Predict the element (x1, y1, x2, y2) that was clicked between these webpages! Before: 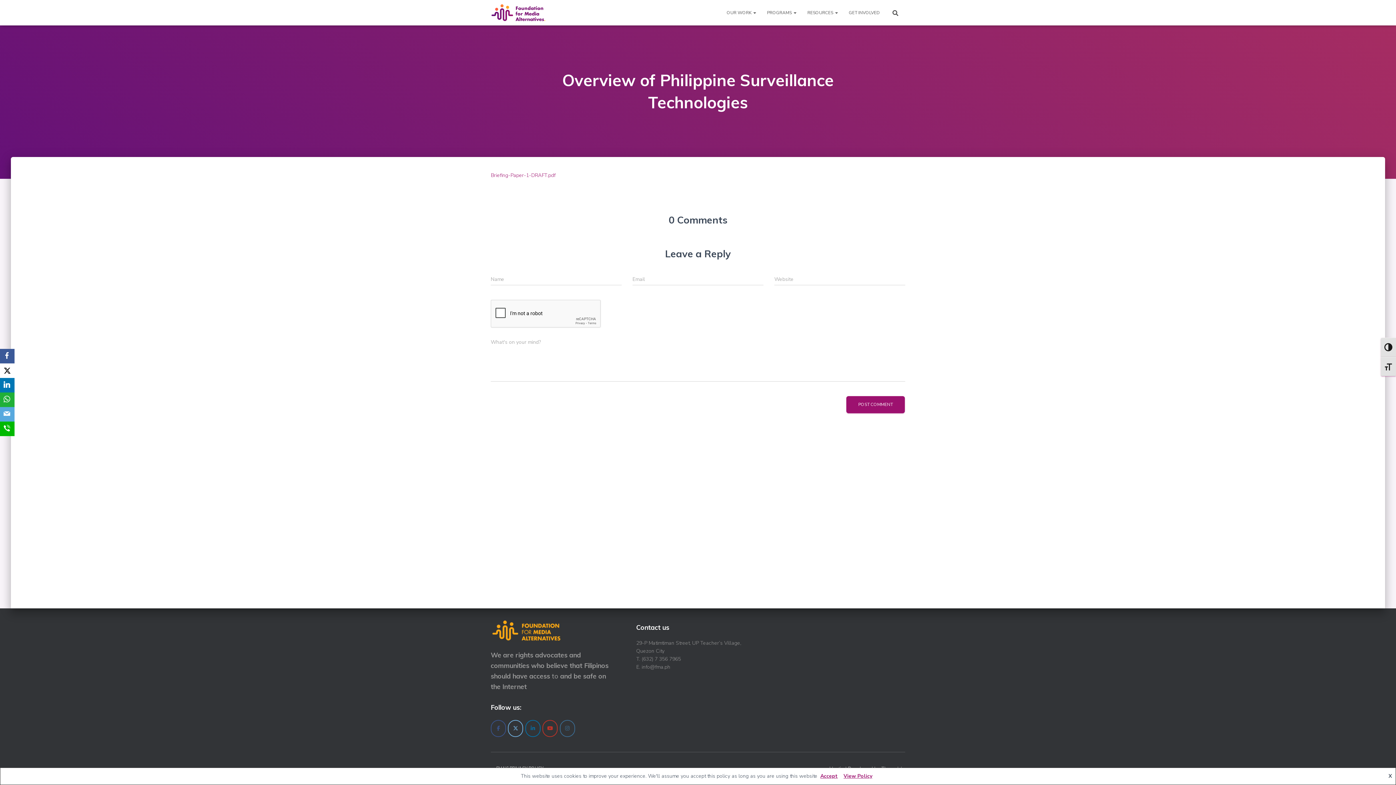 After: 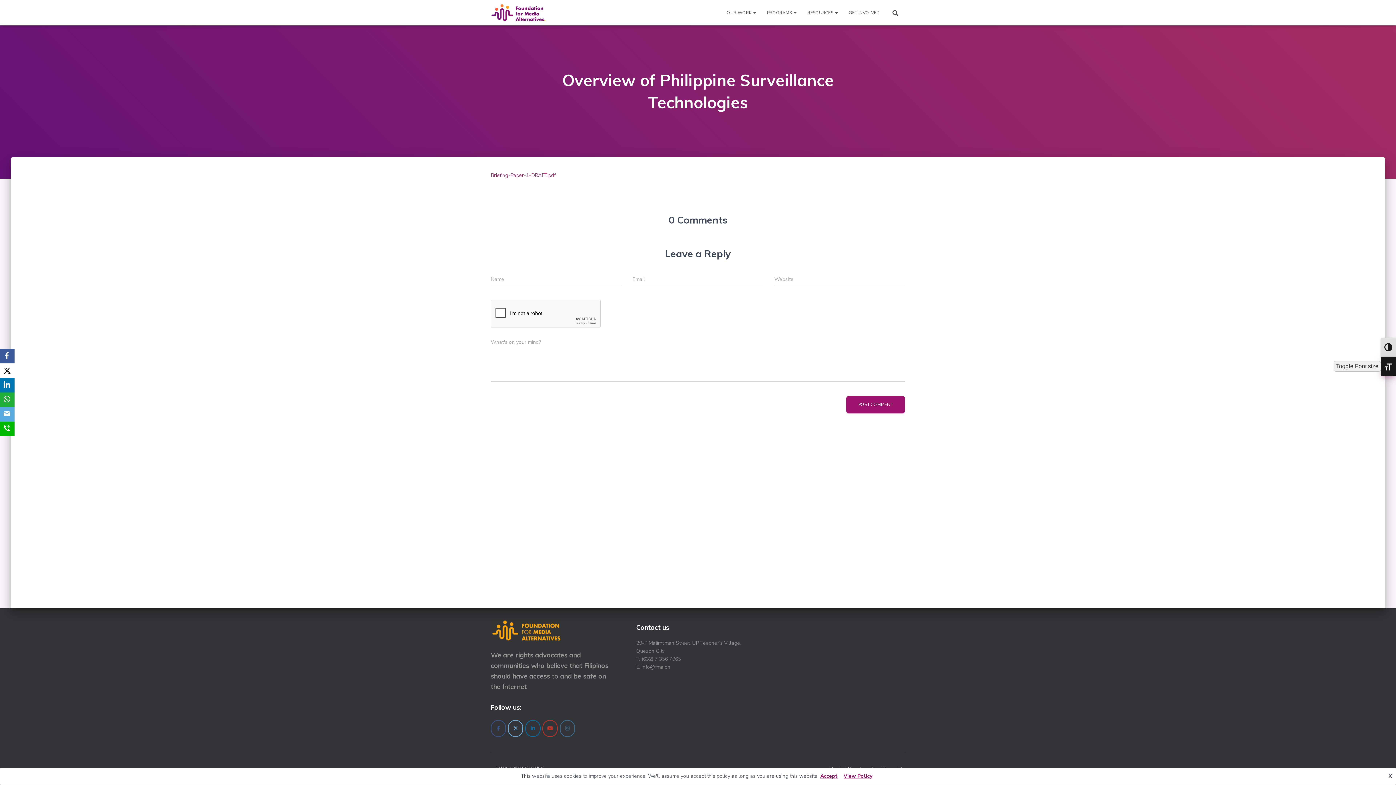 Action: label: TOGGLE FONT SIZE bbox: (1381, 357, 1396, 376)